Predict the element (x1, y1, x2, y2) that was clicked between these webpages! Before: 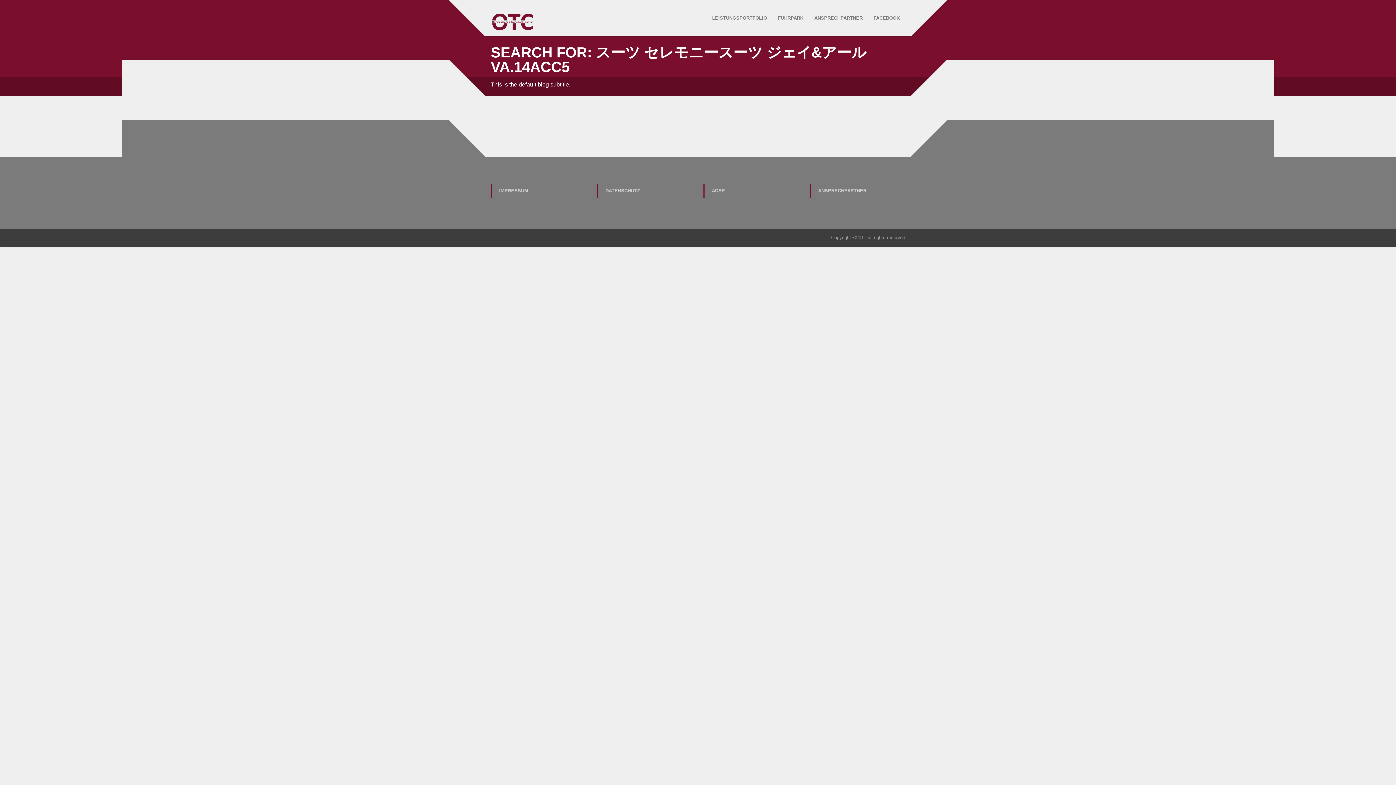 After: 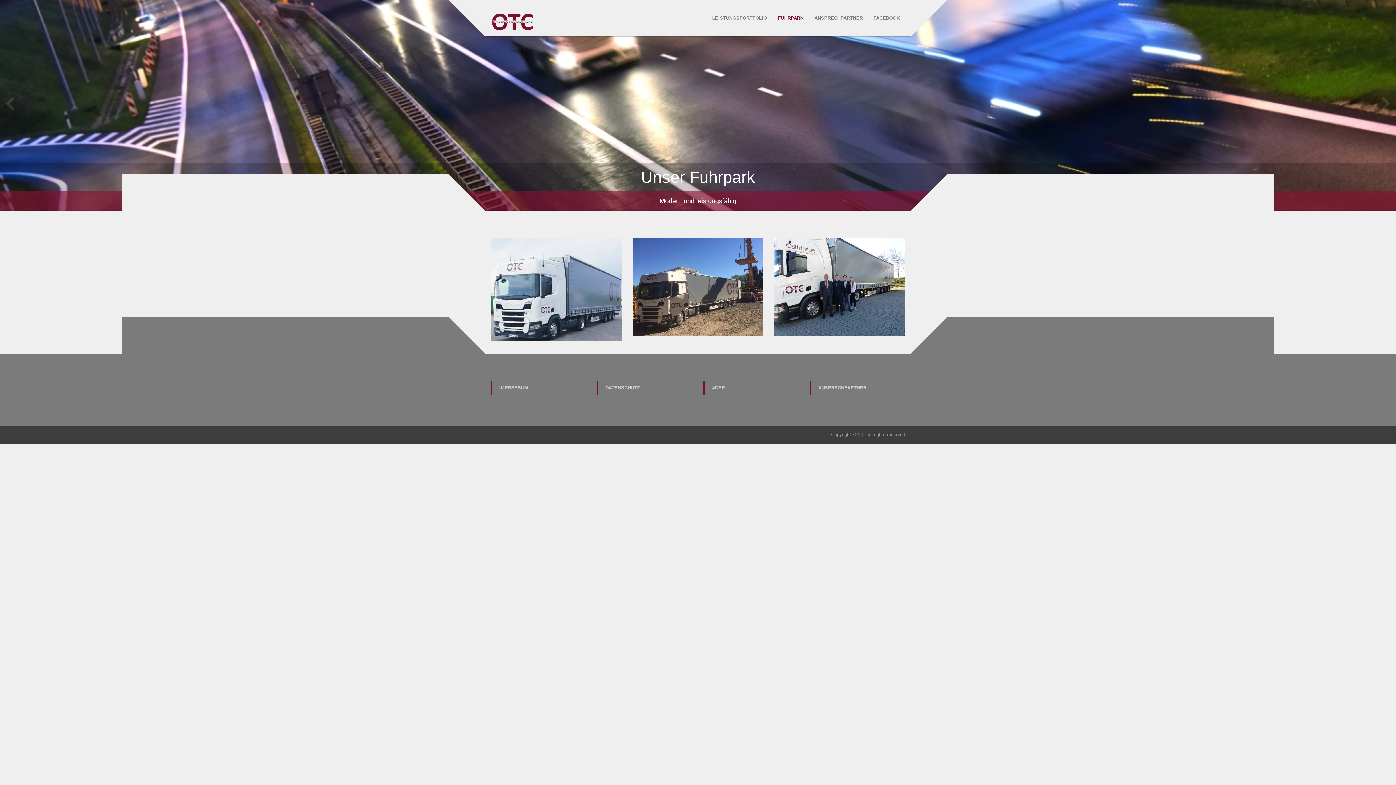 Action: label: FUHRPARK bbox: (773, 10, 808, 25)